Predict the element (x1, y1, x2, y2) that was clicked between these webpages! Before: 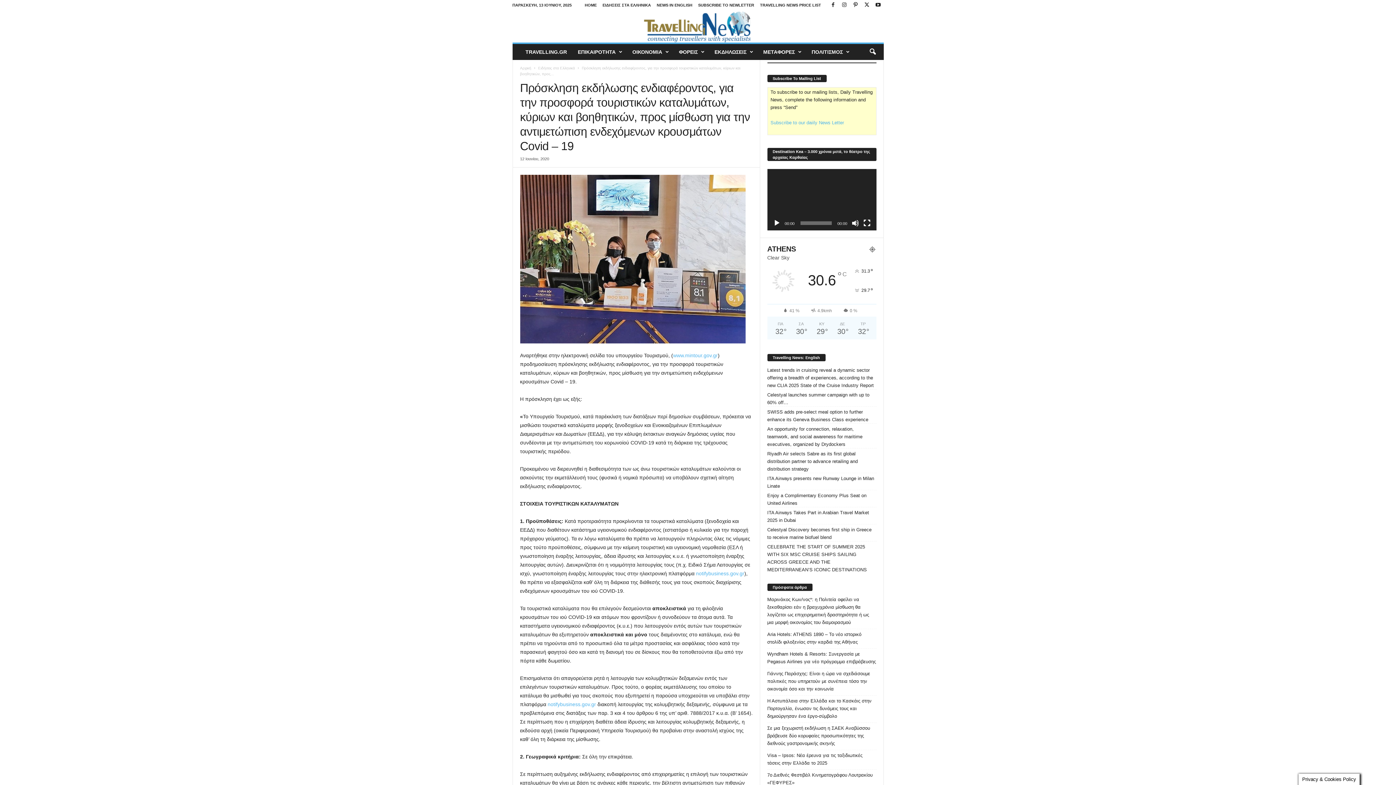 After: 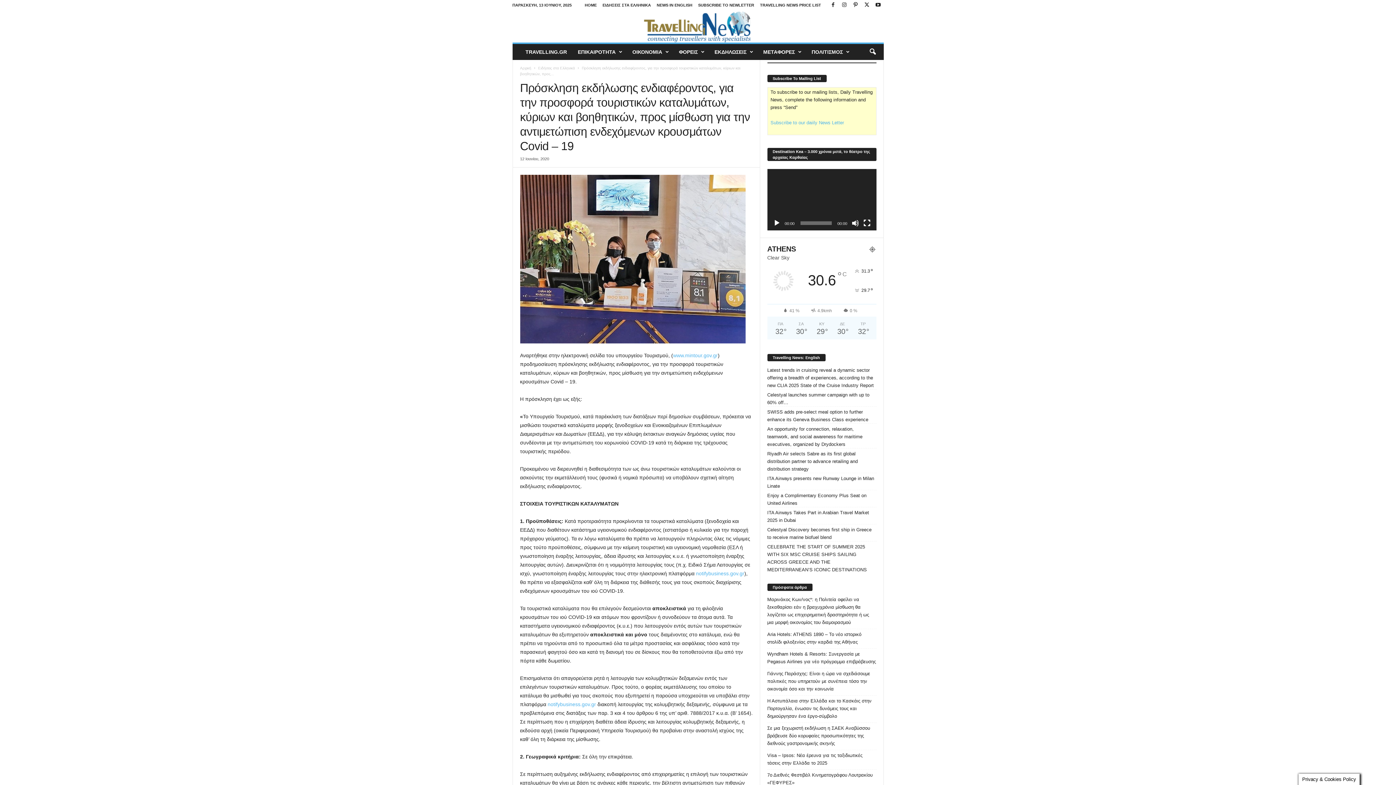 Action: bbox: (773, 219, 780, 226) label: Αναπαραγωγή